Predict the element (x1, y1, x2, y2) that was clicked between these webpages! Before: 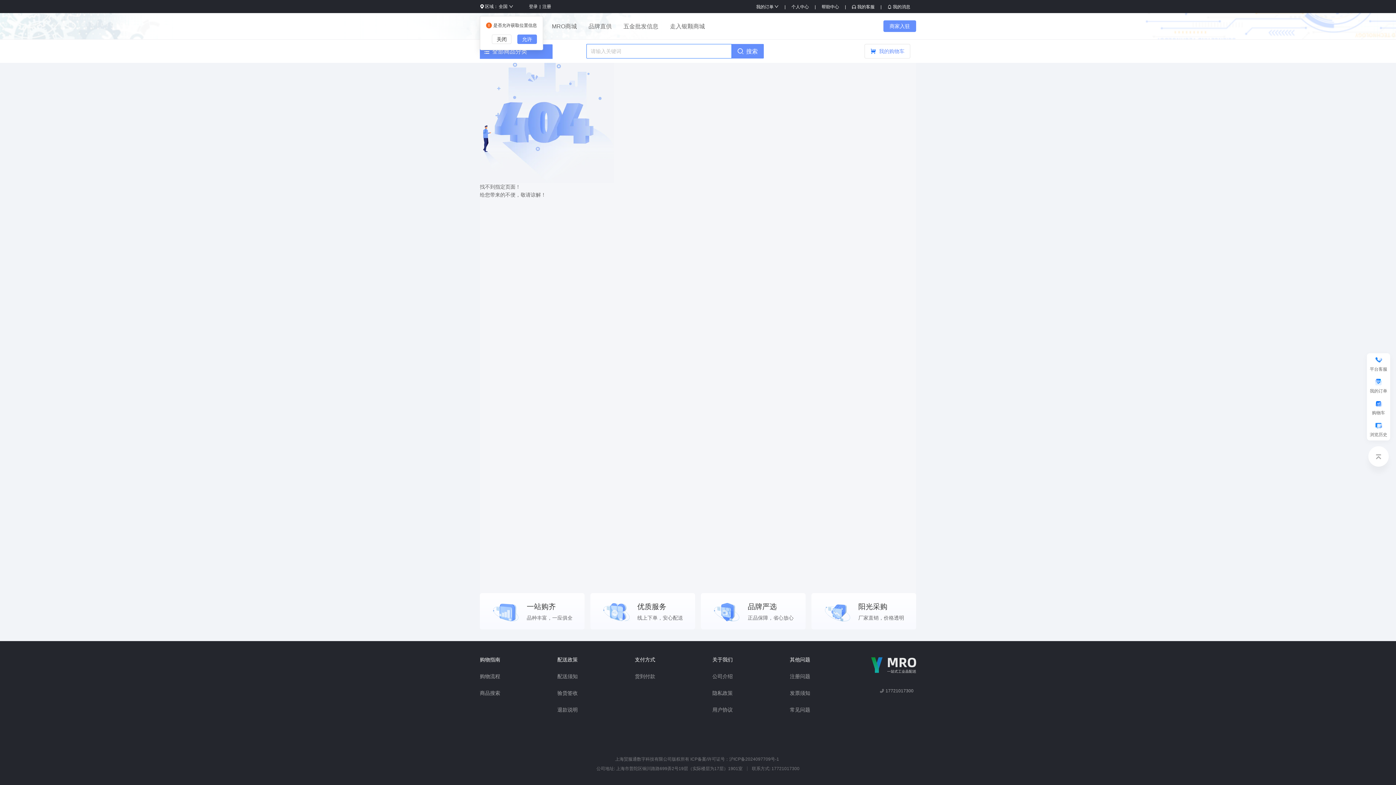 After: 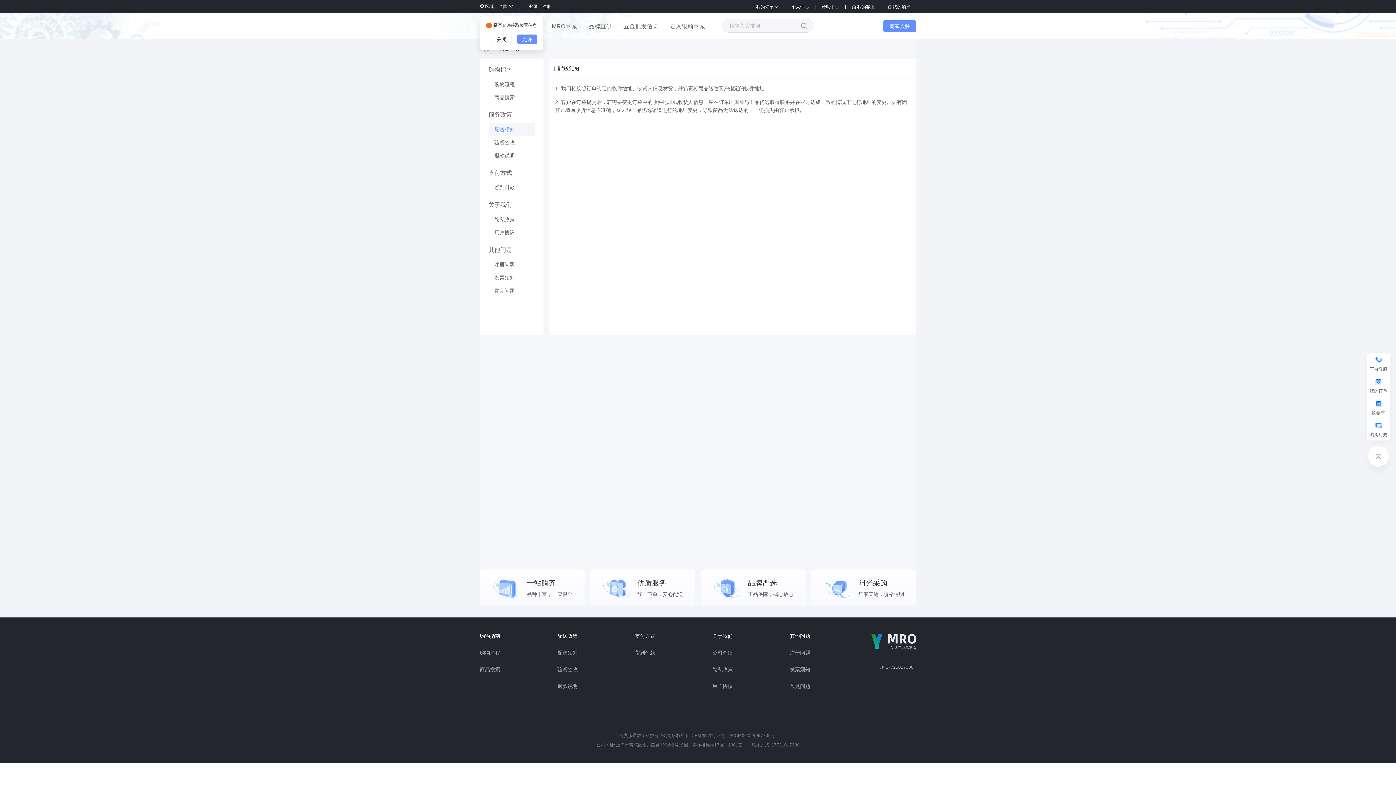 Action: bbox: (557, 672, 577, 680) label: 配送须知